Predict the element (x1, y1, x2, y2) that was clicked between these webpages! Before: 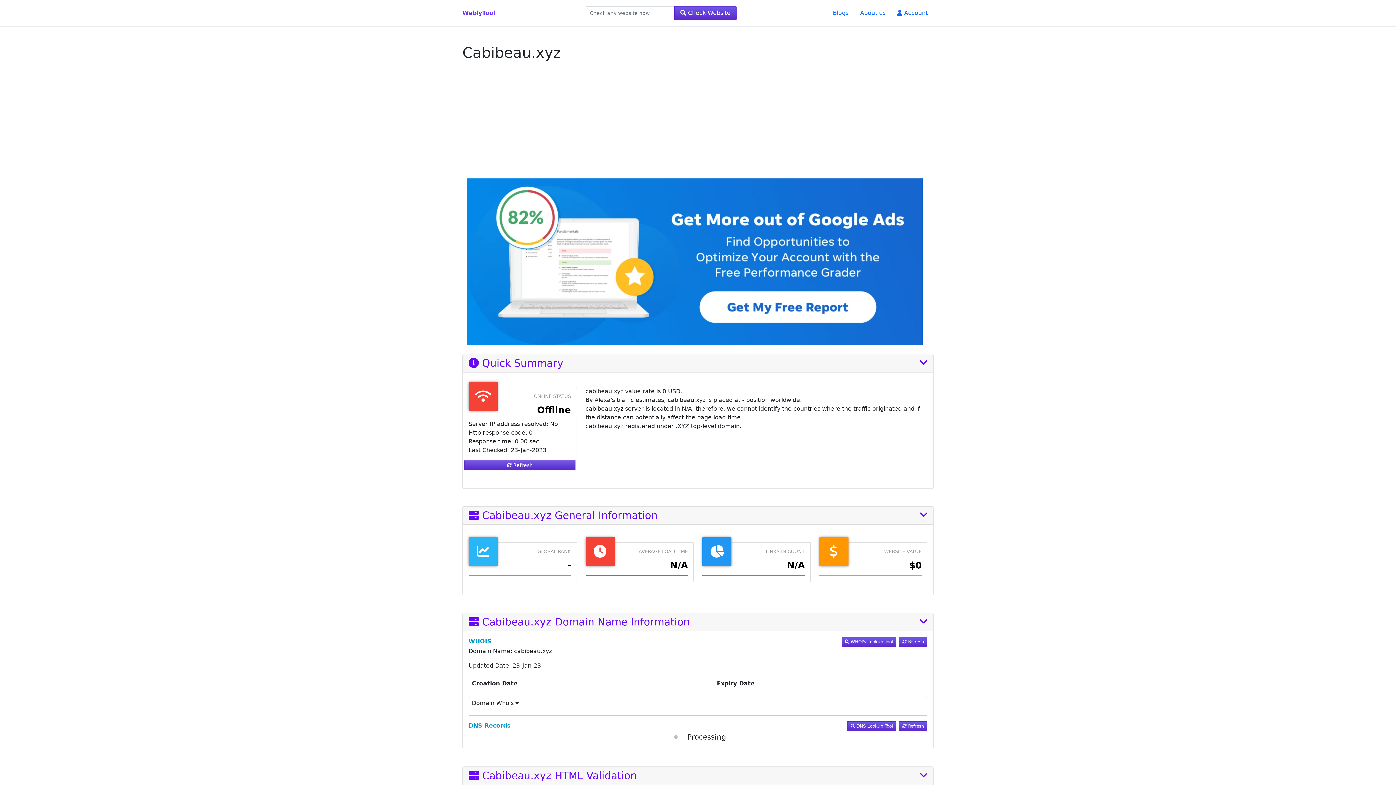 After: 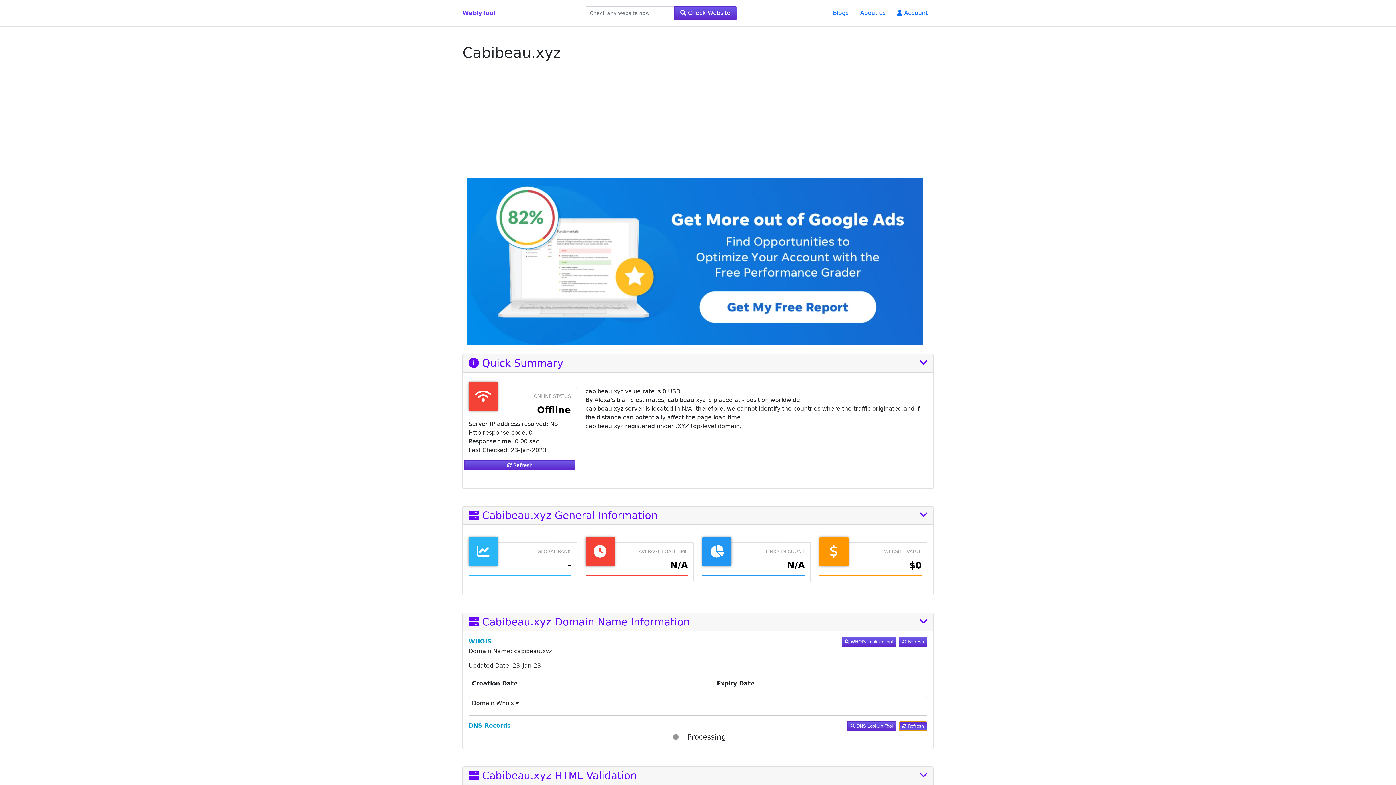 Action: bbox: (899, 721, 927, 731) label:  Refresh